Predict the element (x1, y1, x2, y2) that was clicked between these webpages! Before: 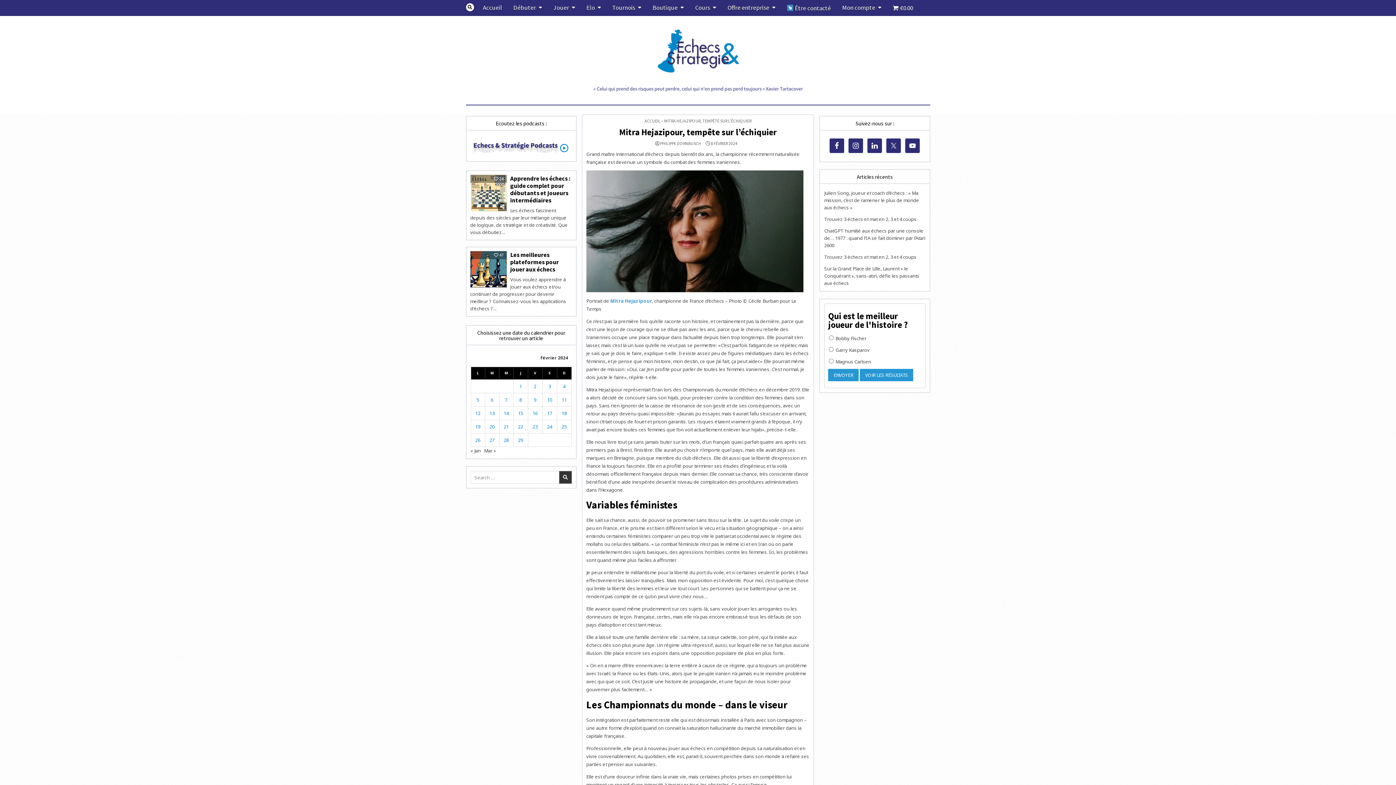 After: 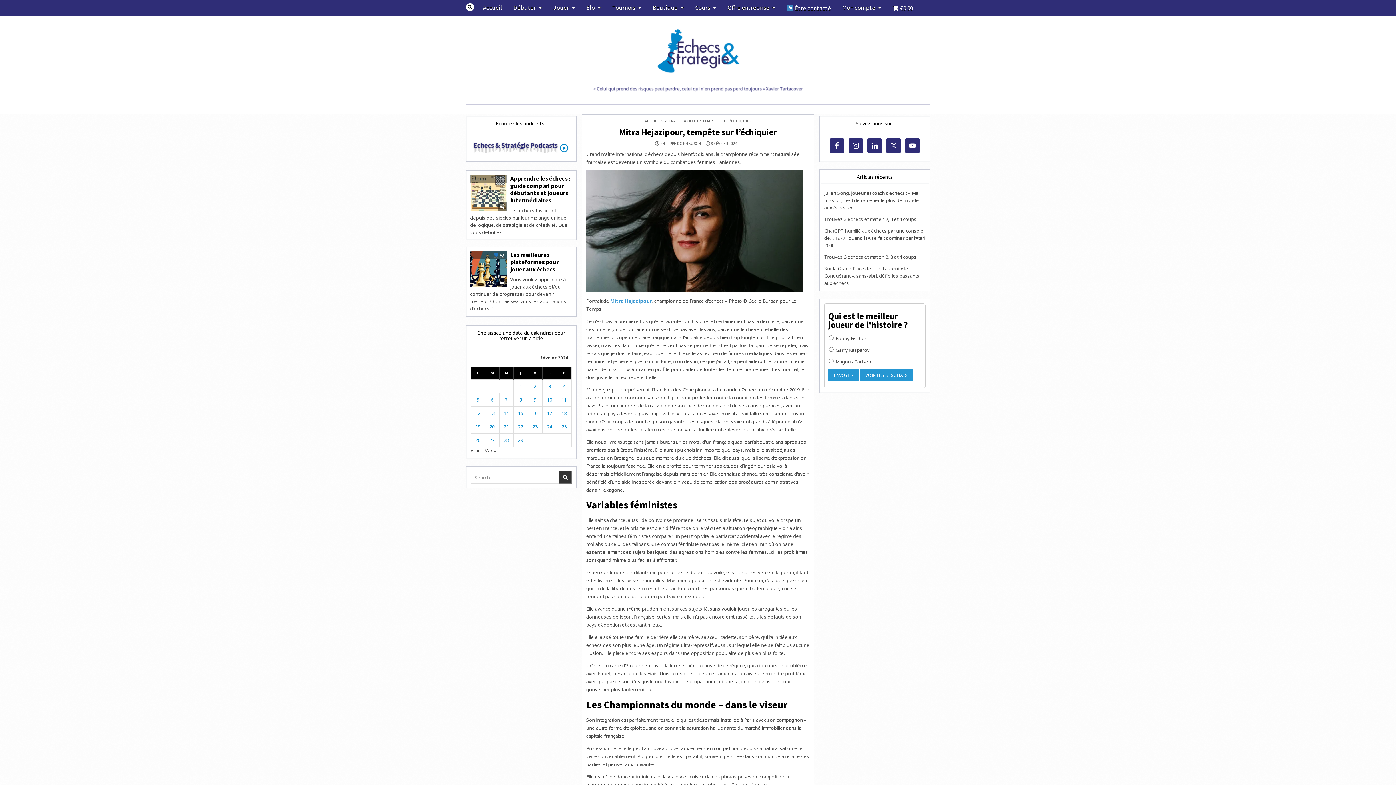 Action: bbox: (494, 253, 503, 257) label: 47